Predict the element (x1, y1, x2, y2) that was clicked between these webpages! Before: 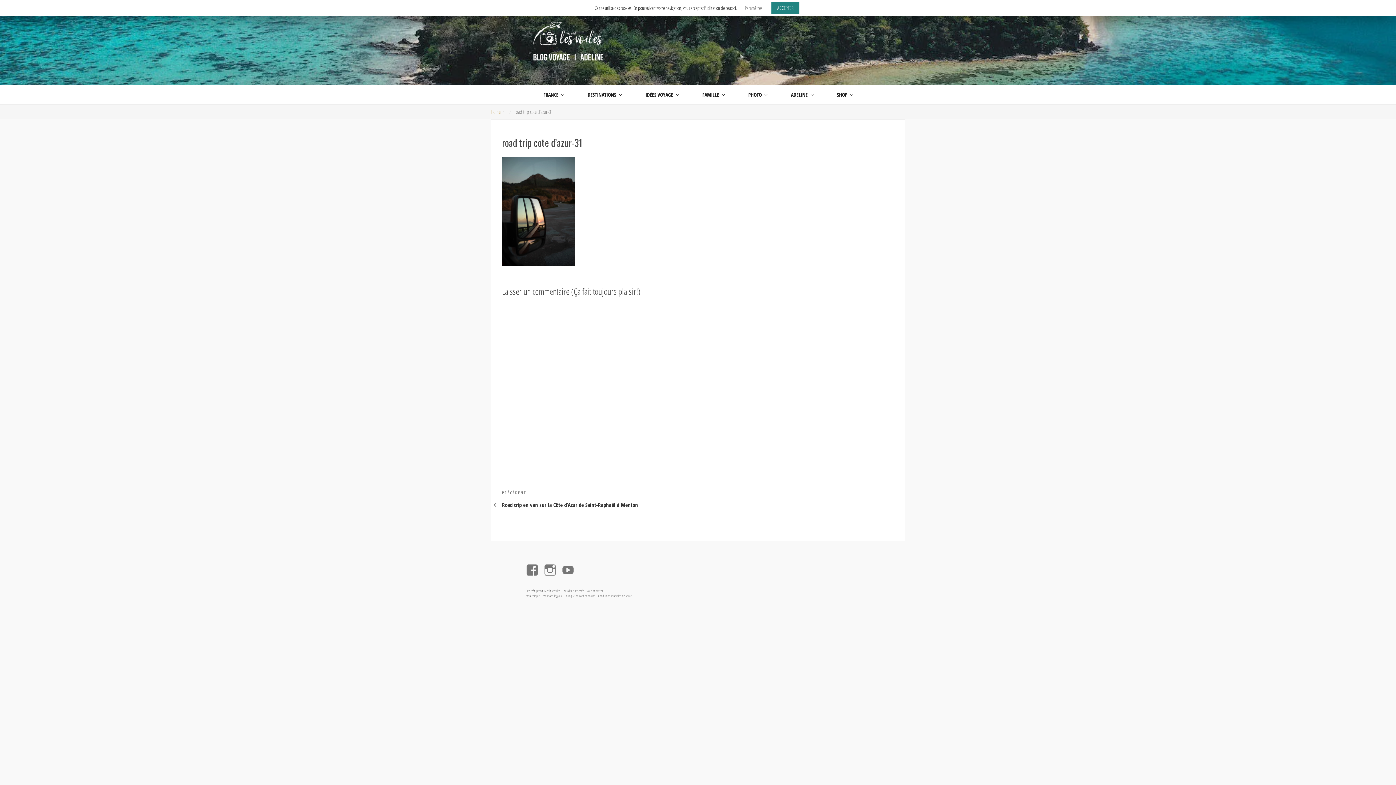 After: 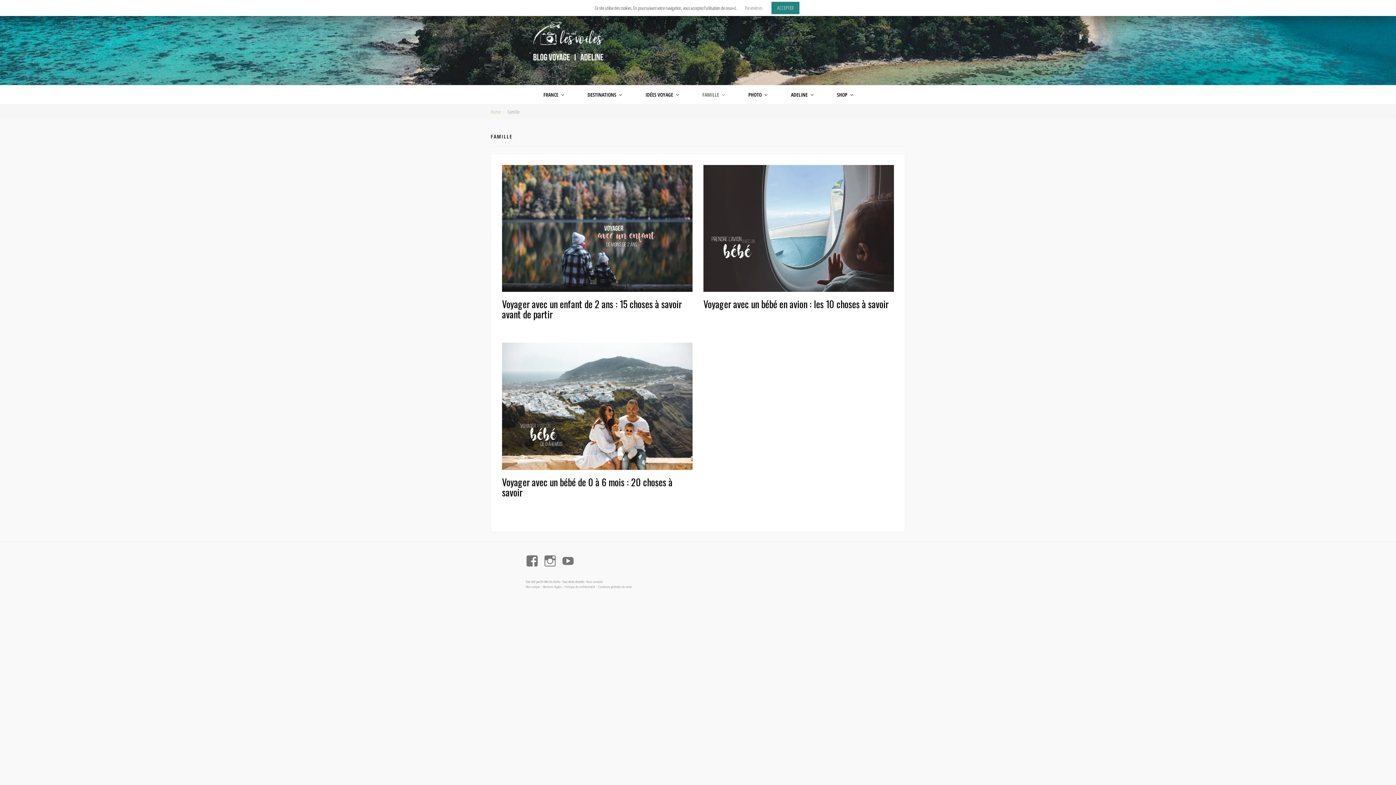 Action: bbox: (690, 85, 736, 104) label: FAMILLE